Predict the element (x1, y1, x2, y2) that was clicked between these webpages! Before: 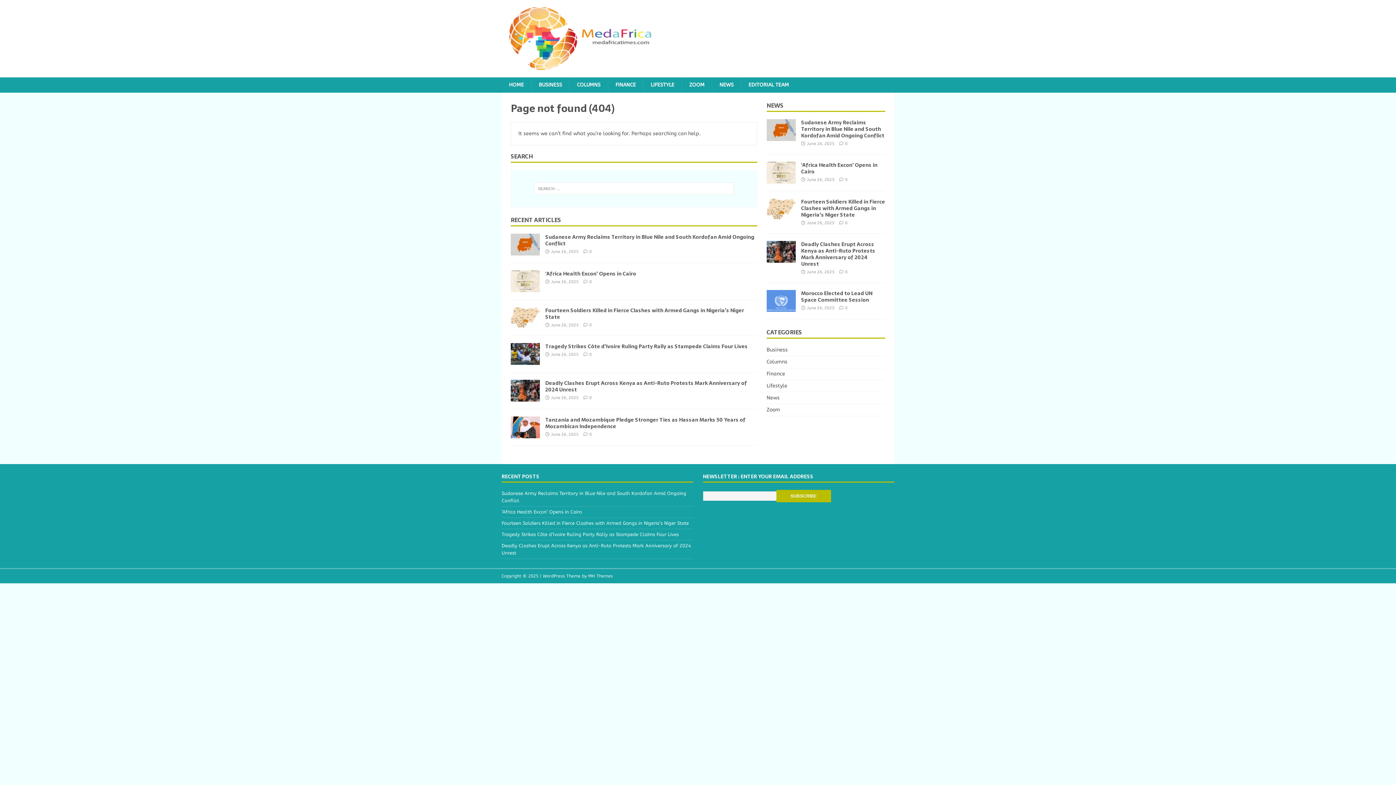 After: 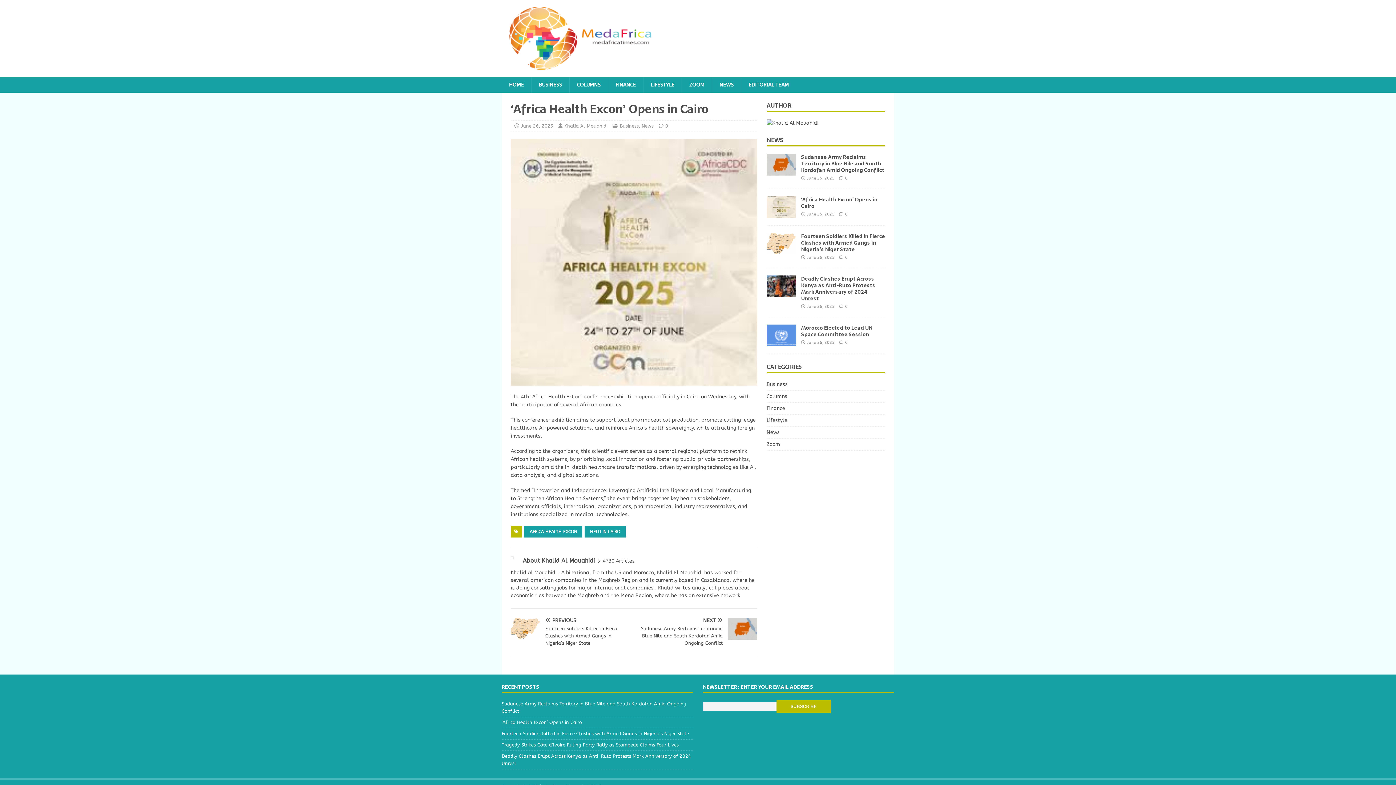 Action: bbox: (510, 285, 540, 291)